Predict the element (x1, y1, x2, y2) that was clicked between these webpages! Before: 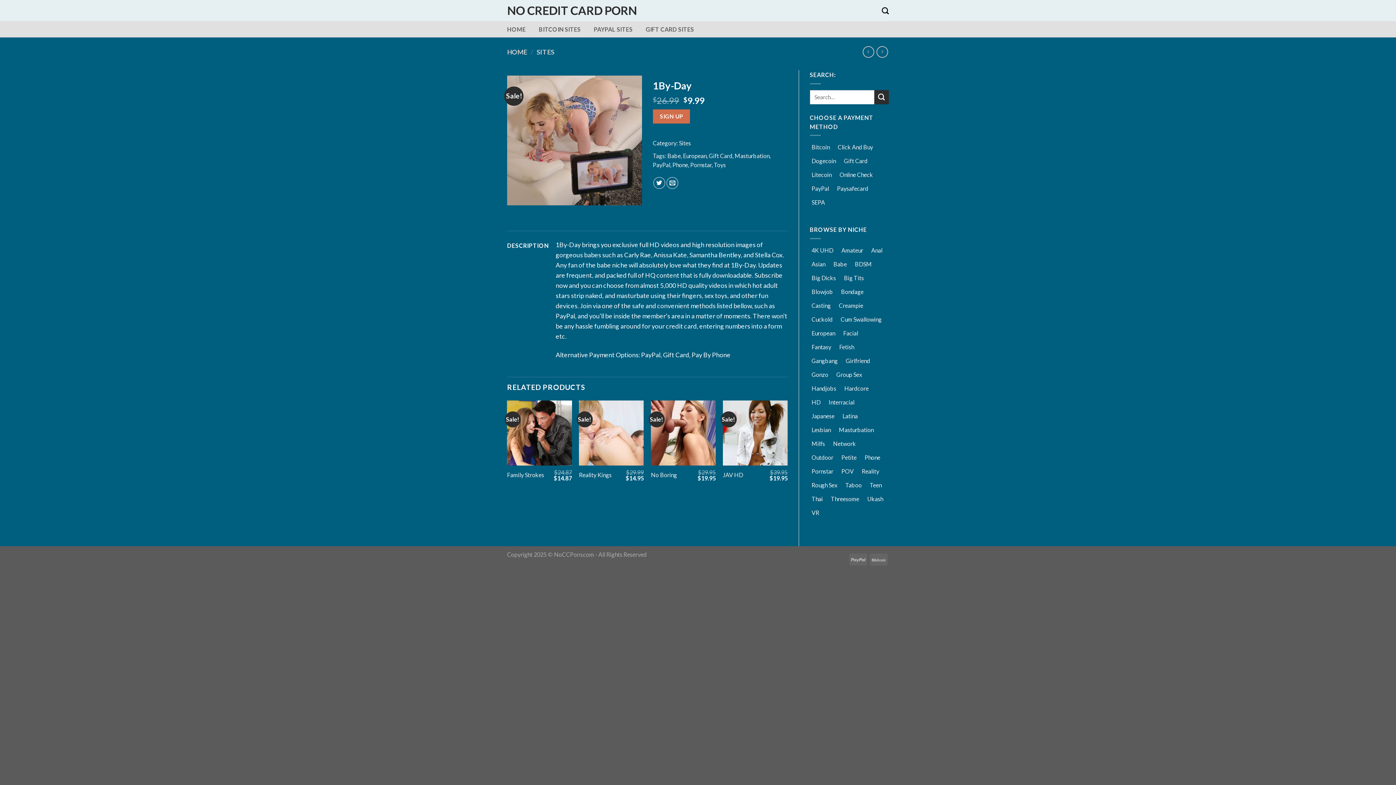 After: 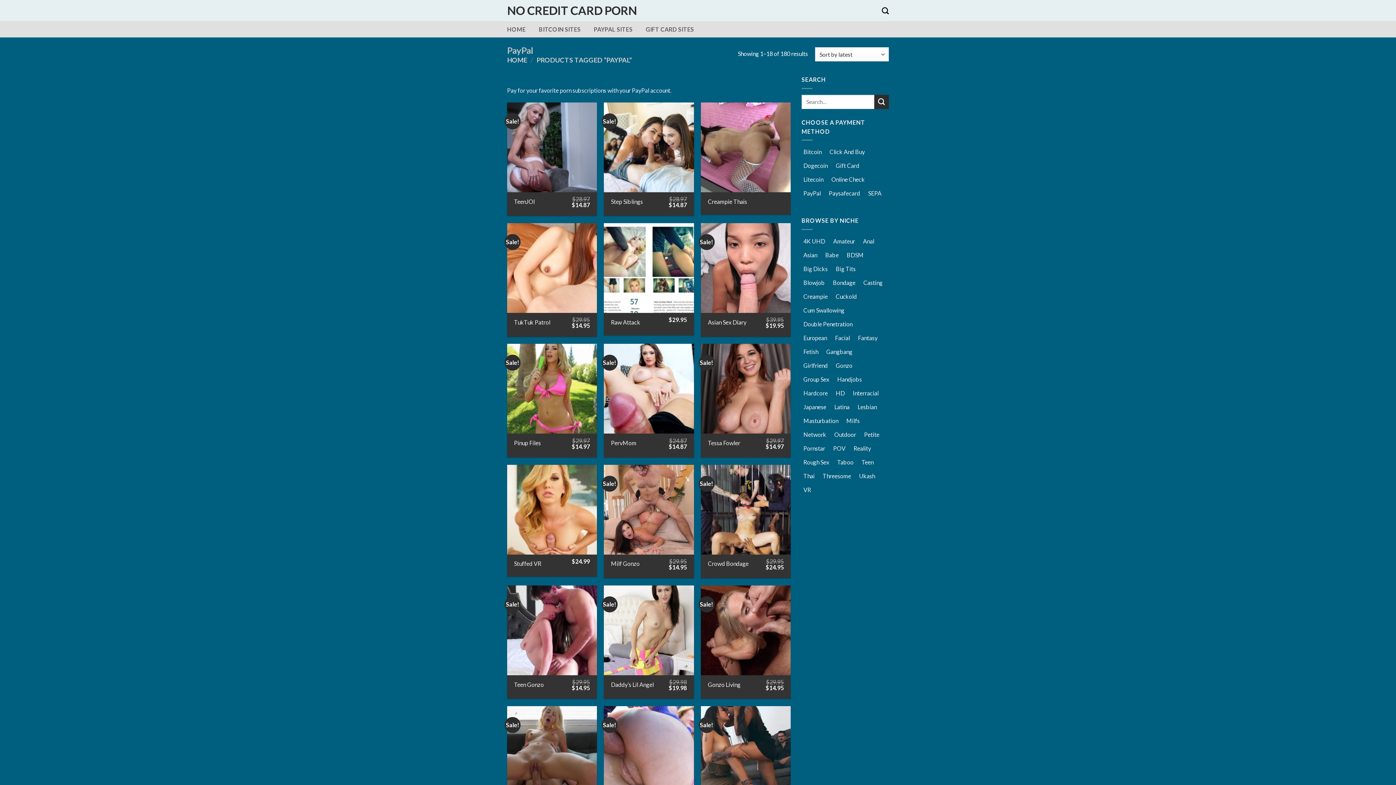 Action: label: PAYPAL SITES bbox: (593, 21, 632, 37)